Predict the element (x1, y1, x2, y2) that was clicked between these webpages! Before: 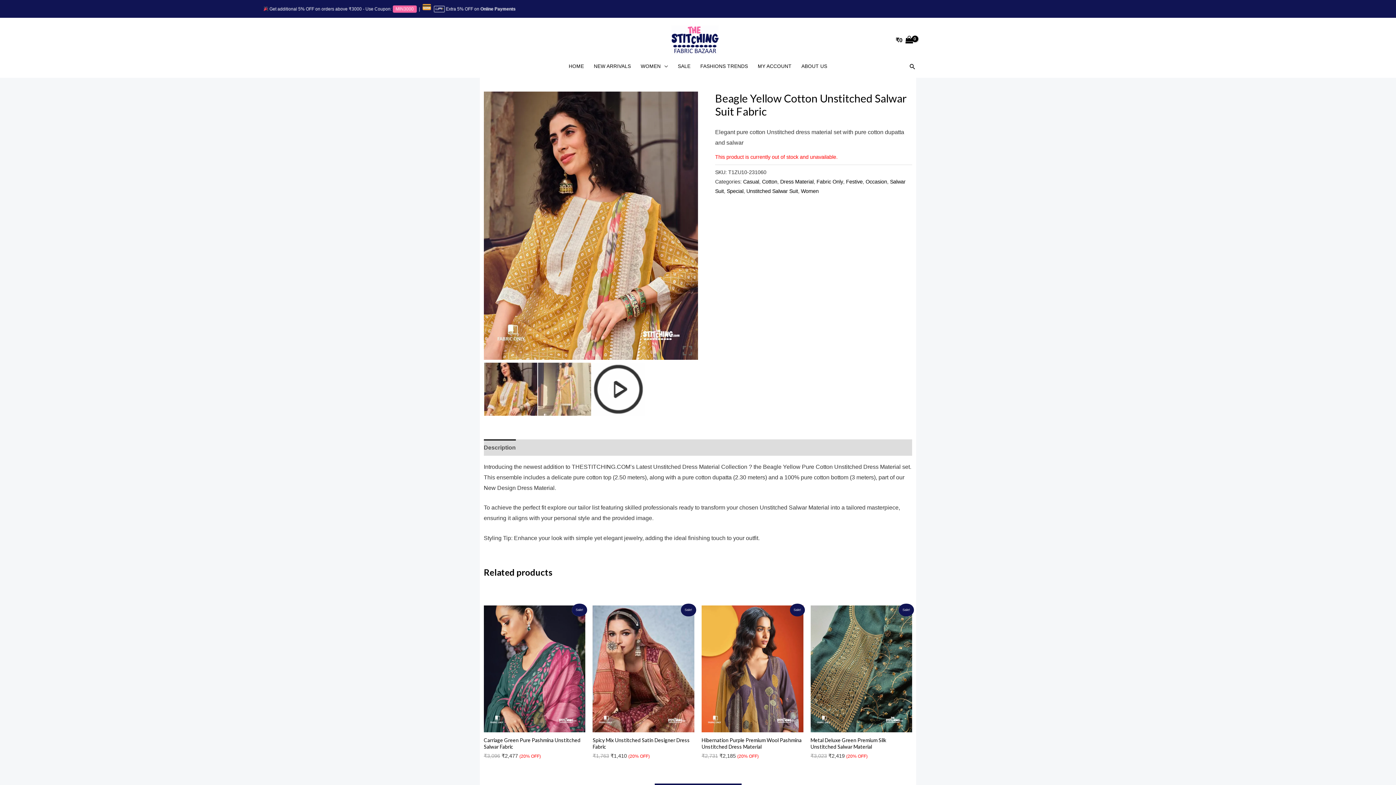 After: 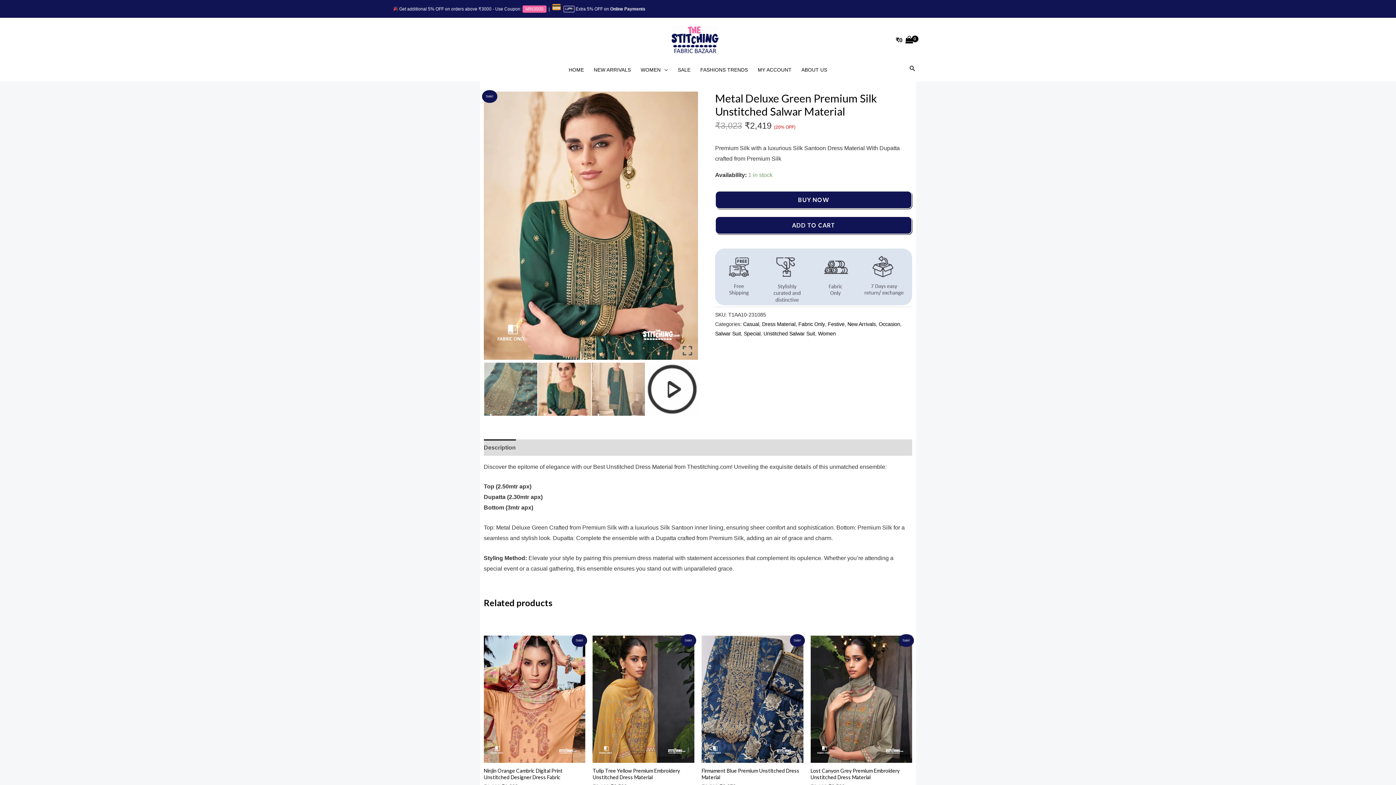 Action: bbox: (810, 605, 912, 732)